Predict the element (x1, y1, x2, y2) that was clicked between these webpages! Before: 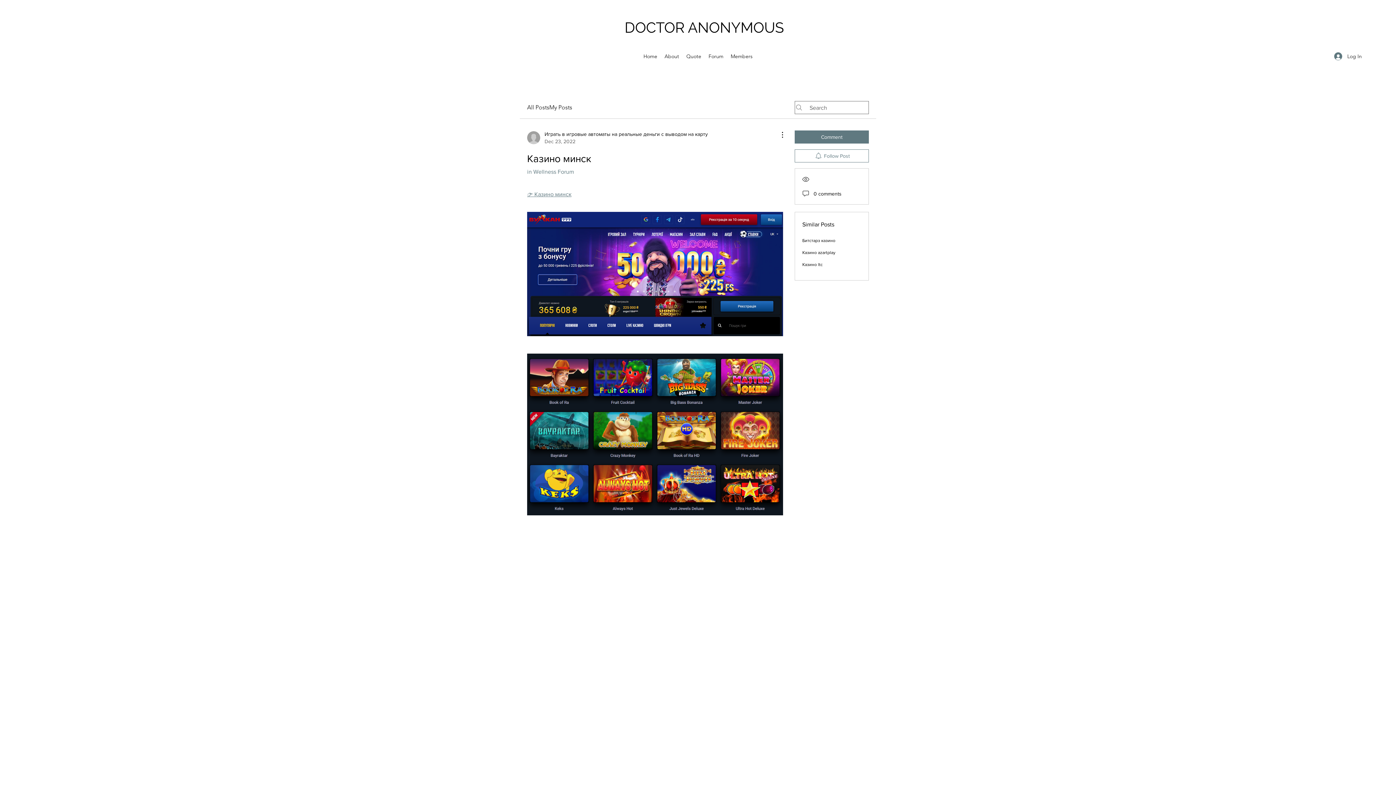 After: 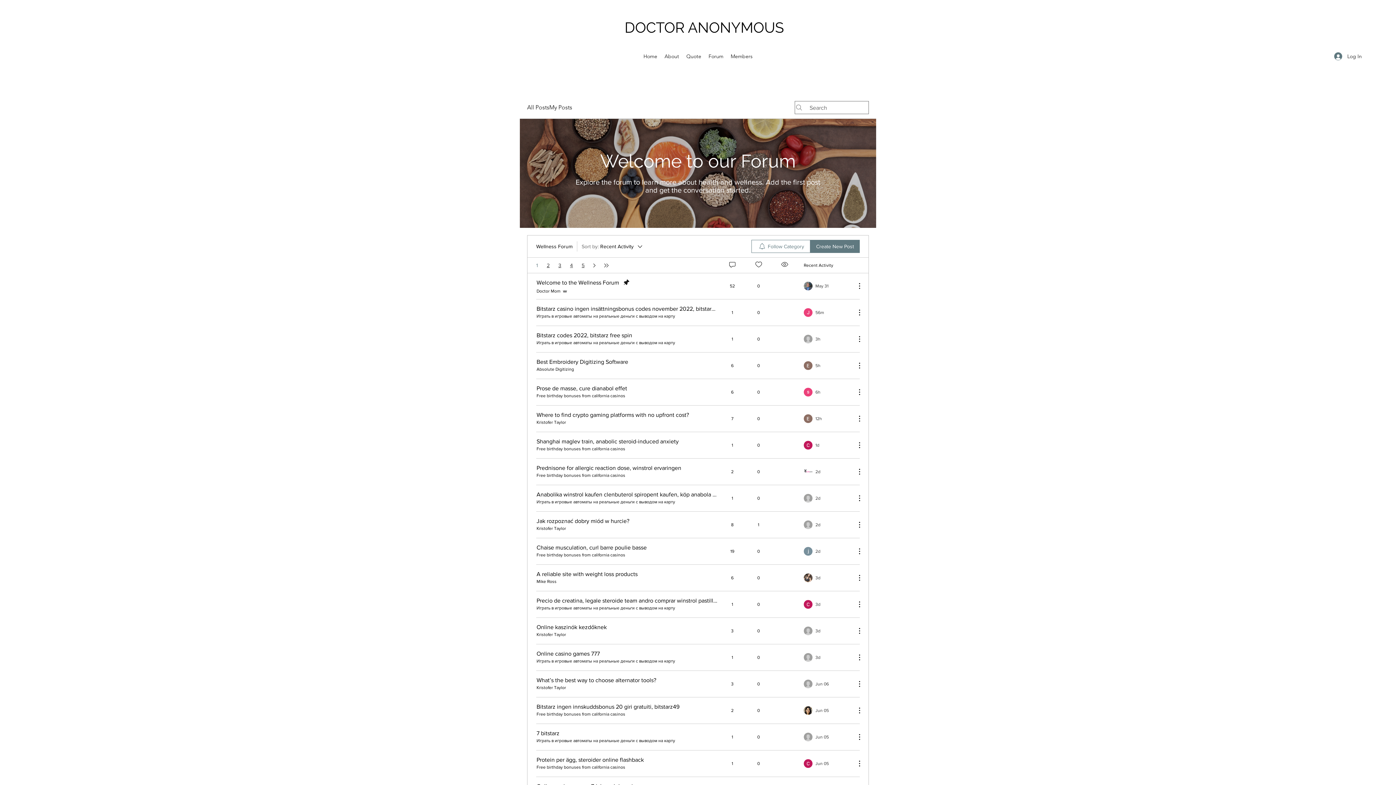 Action: bbox: (527, 168, 574, 174) label: in Wellness Forum